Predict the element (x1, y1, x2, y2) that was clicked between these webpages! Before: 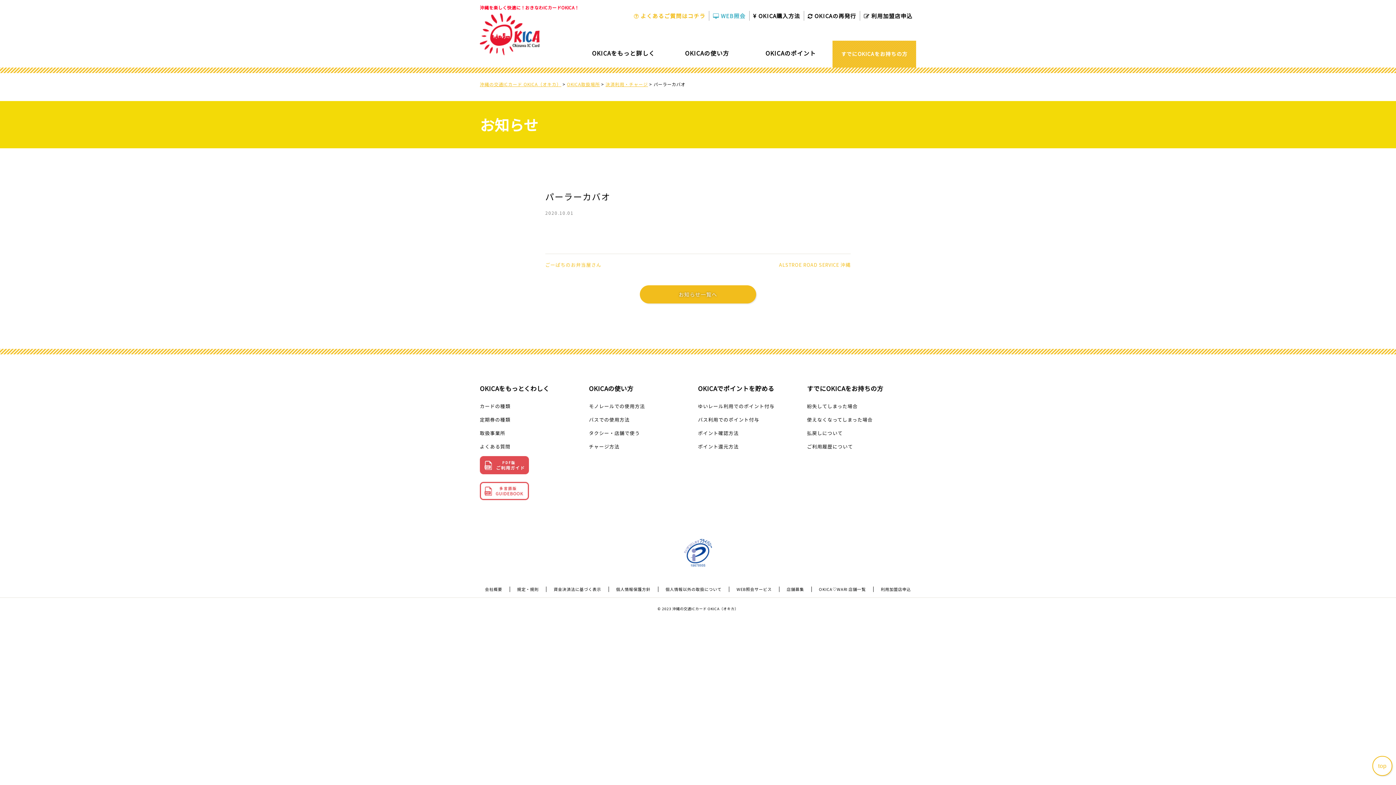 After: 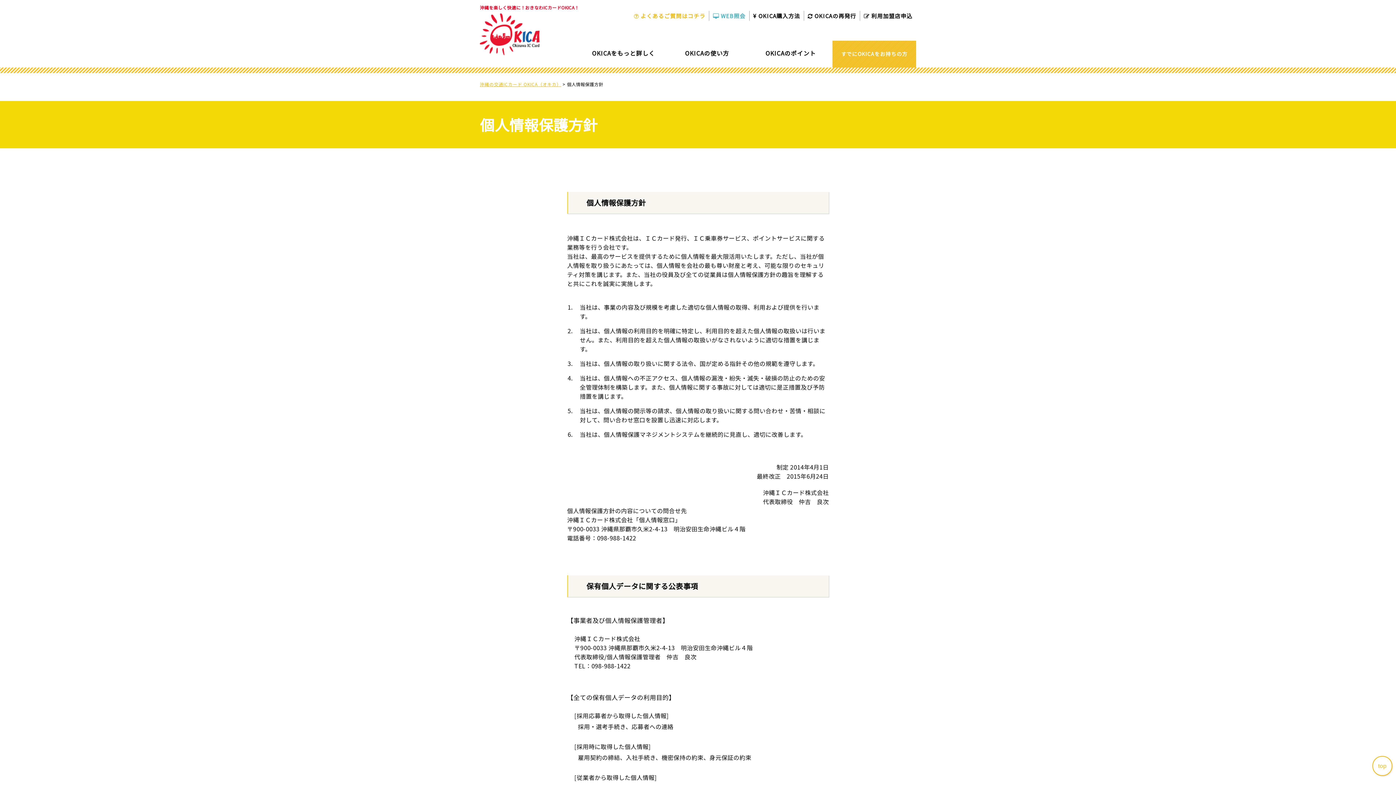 Action: bbox: (608, 586, 658, 592) label: 個人情報保護方針